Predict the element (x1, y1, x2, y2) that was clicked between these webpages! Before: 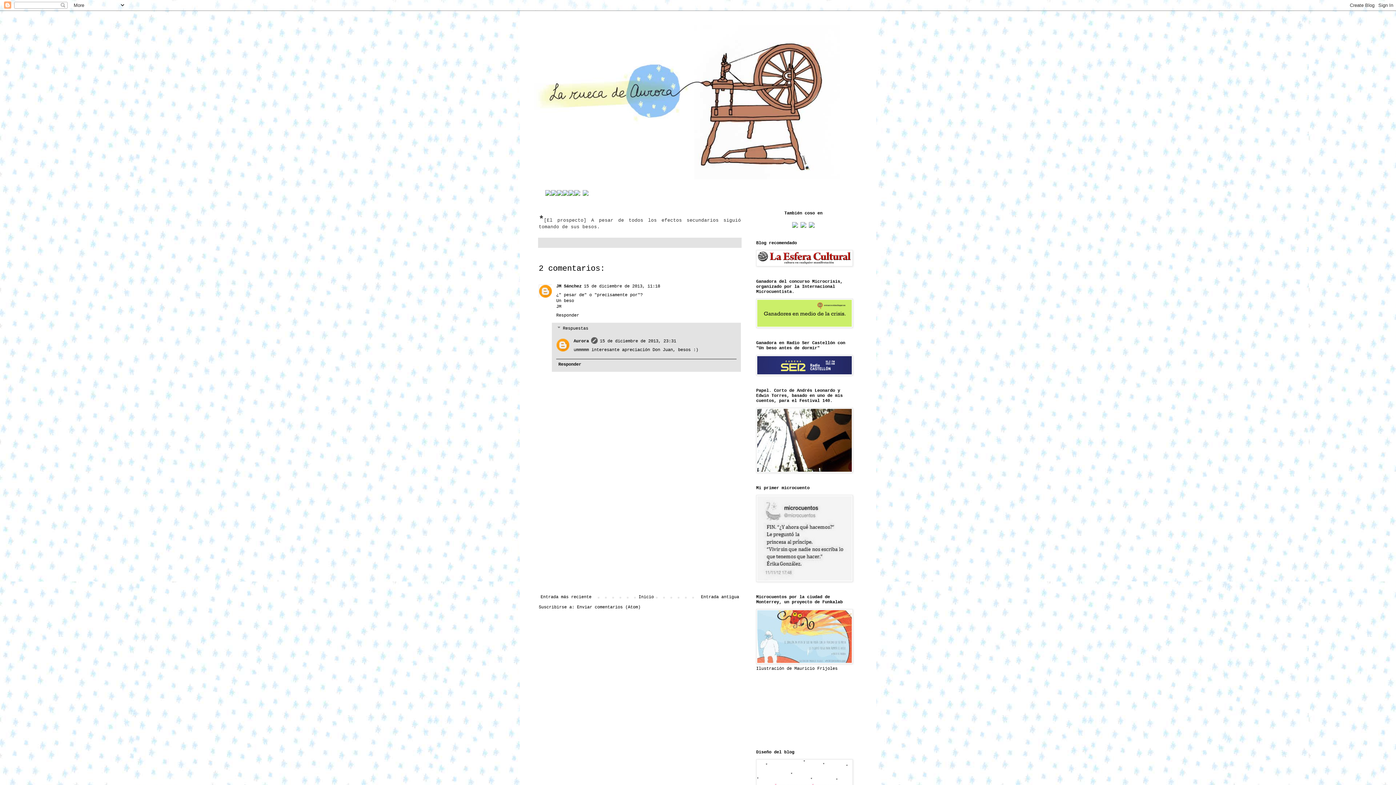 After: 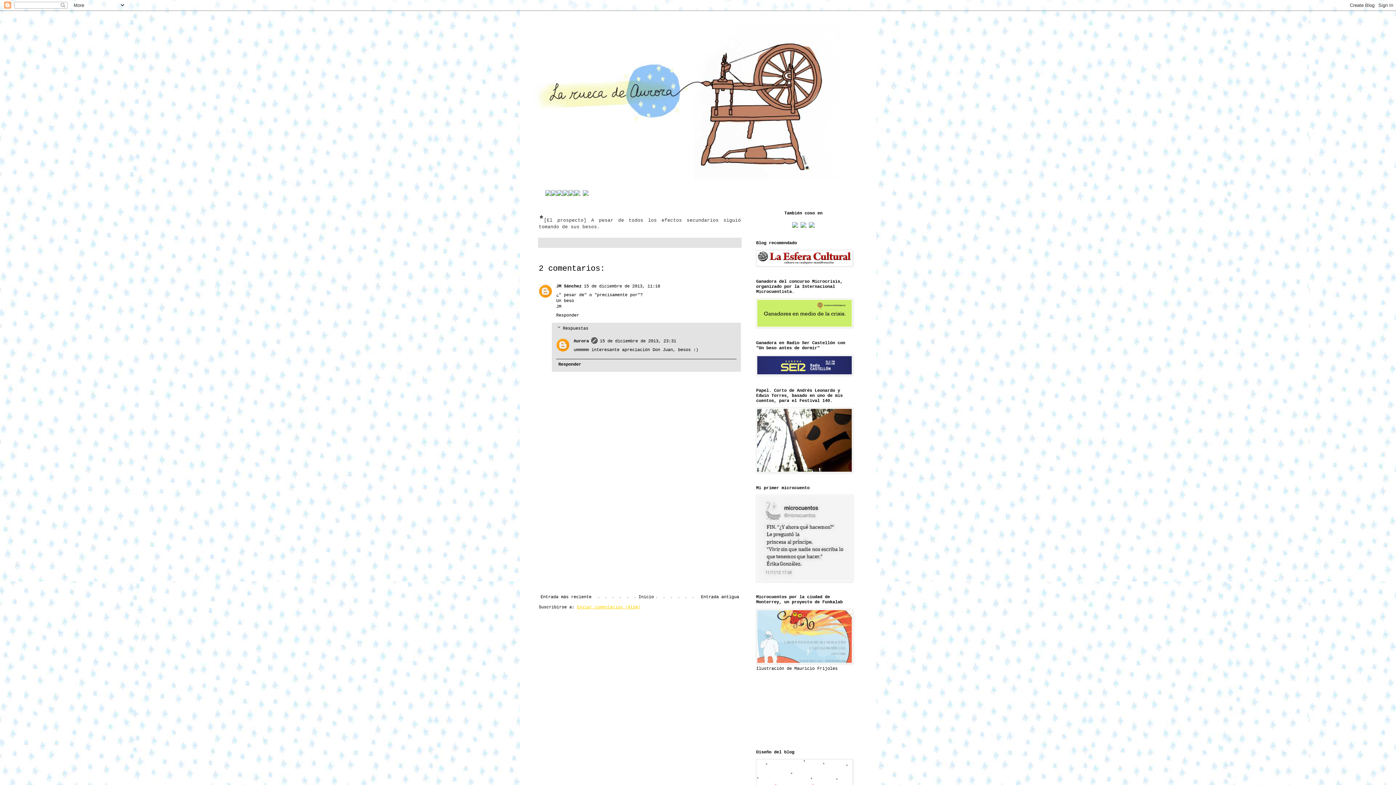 Action: bbox: (577, 605, 640, 610) label: Enviar comentarios (Atom)